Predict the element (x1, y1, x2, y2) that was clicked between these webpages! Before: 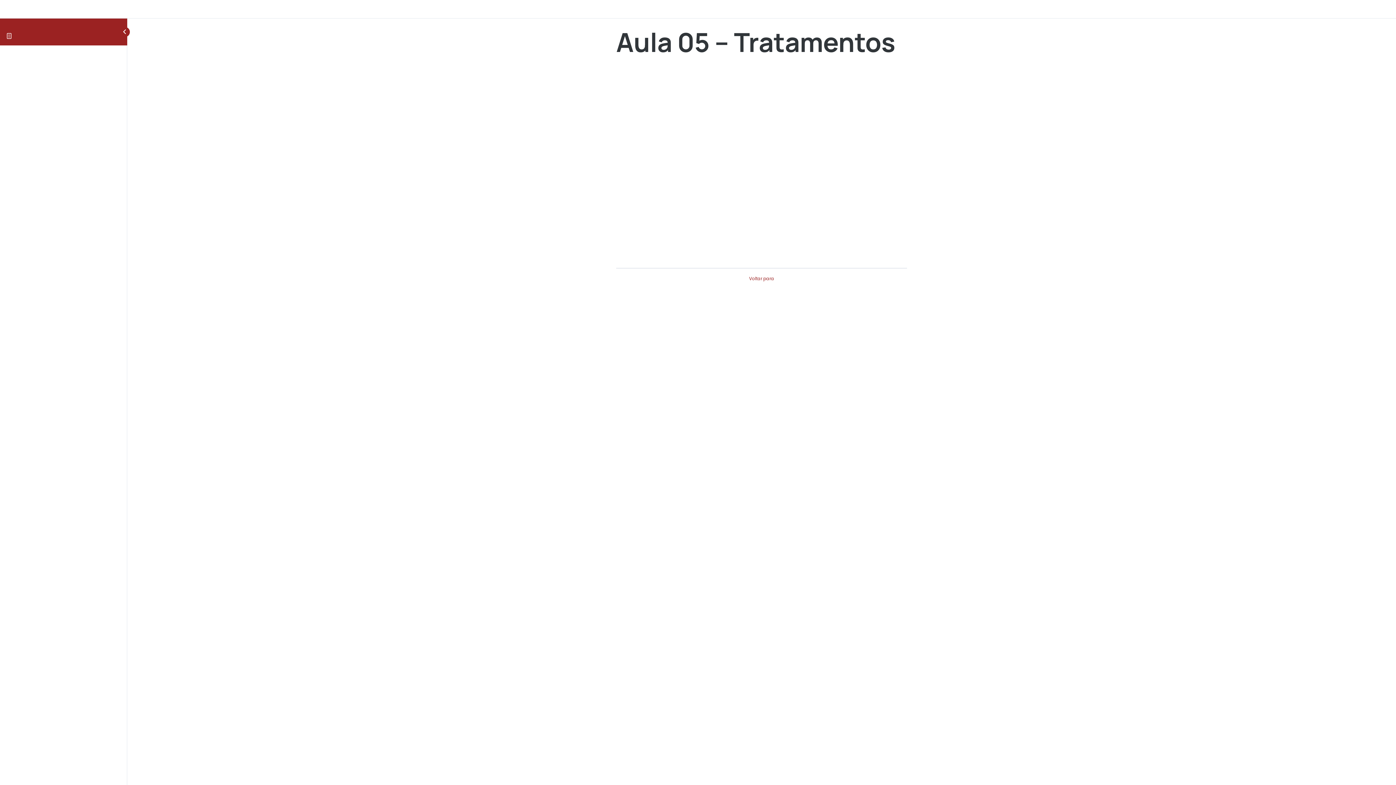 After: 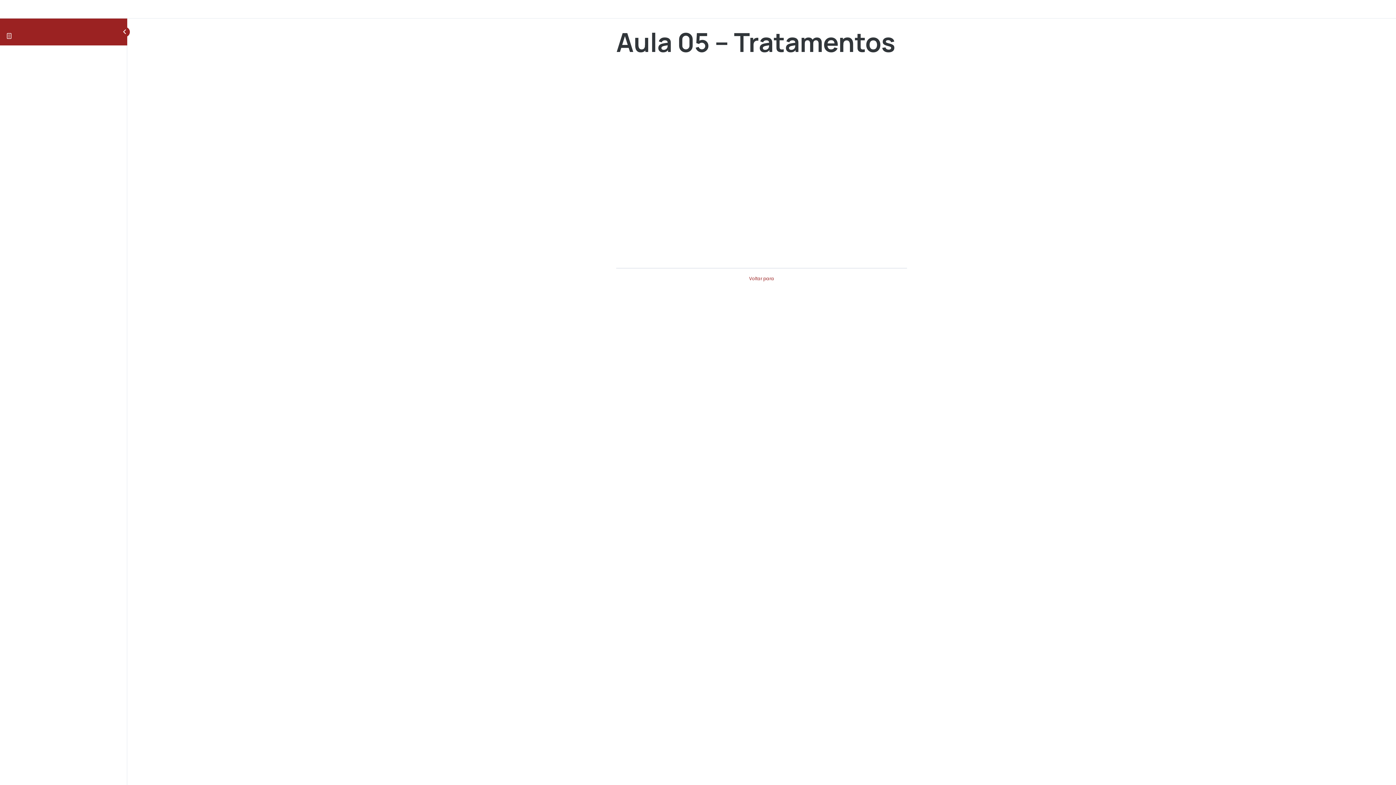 Action: label: Voltar para bbox: (689, 274, 834, 283)